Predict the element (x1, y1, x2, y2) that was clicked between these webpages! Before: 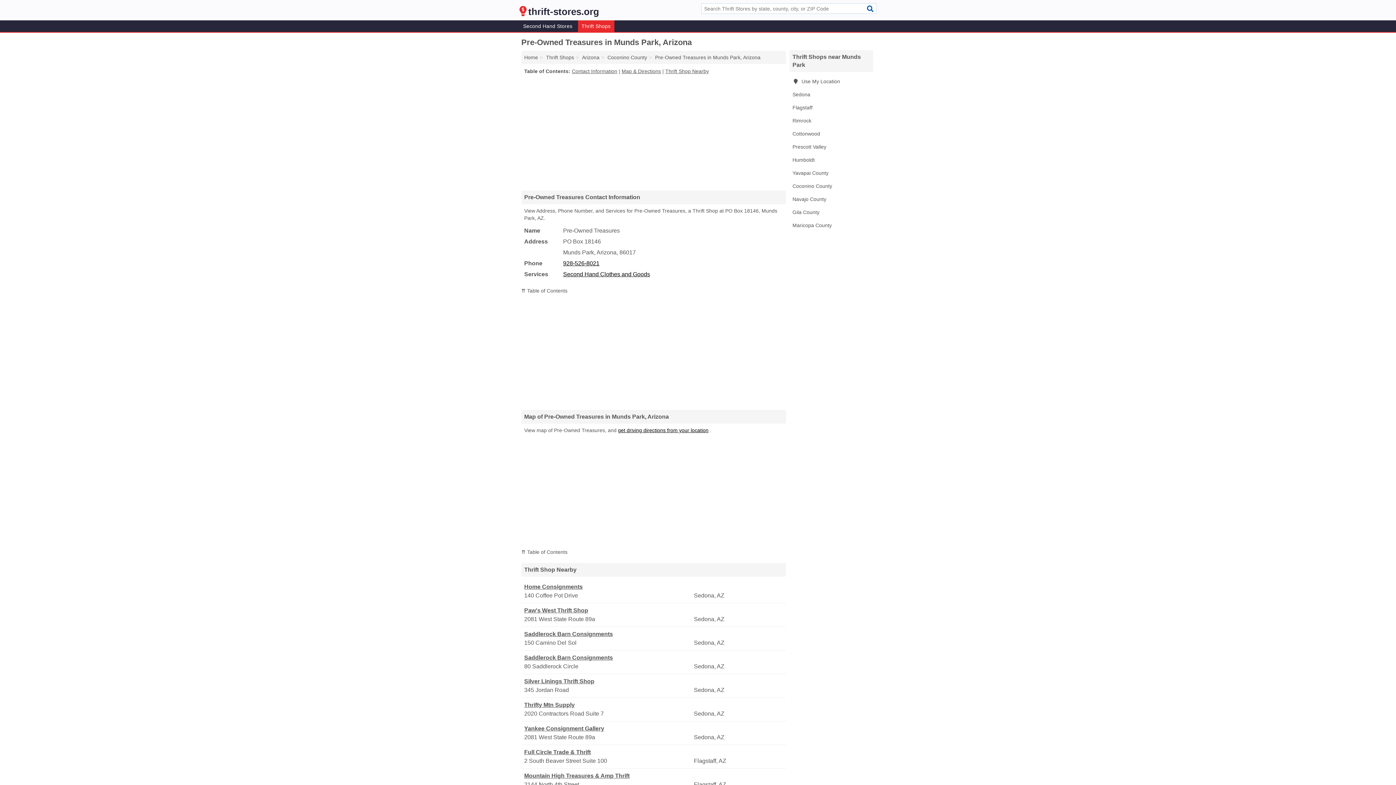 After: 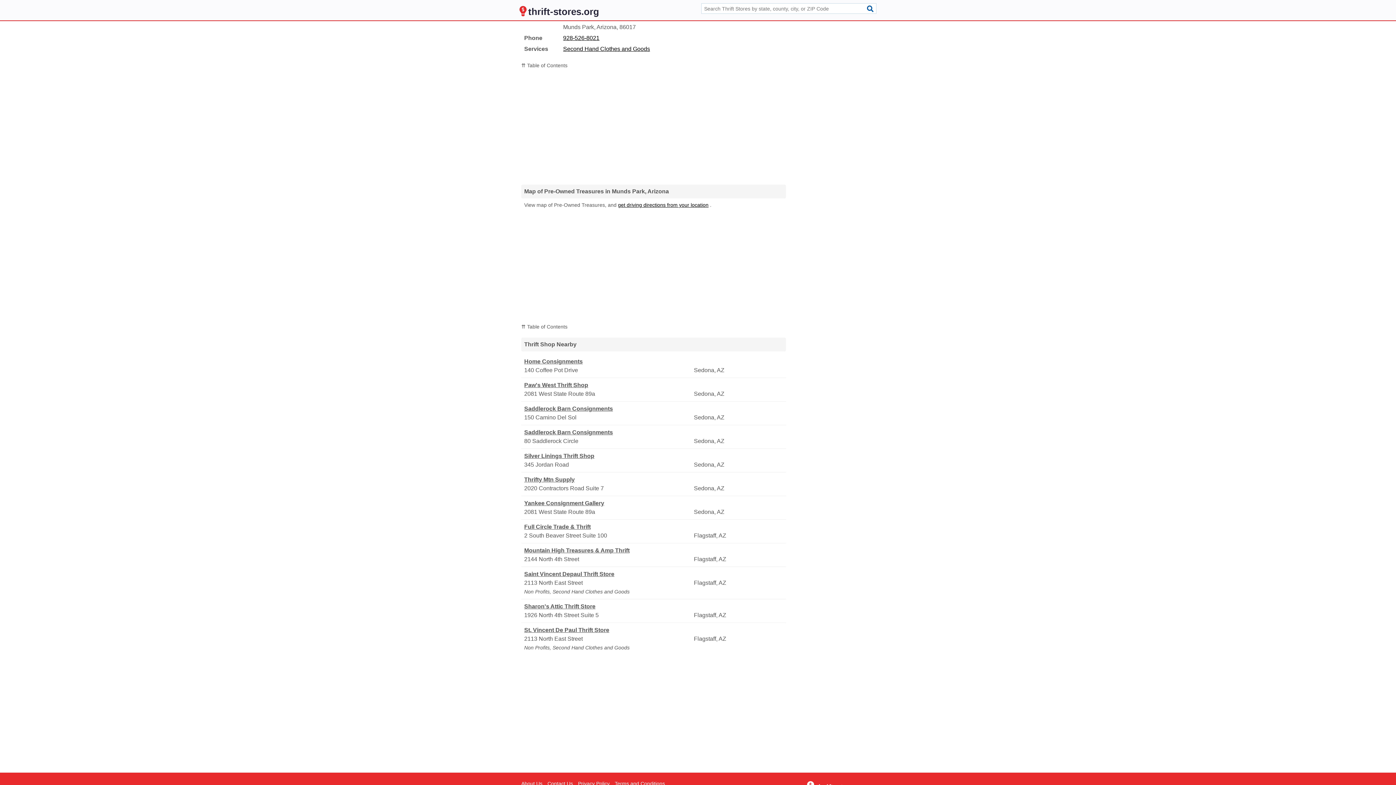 Action: bbox: (572, 68, 617, 74) label: Contact Information